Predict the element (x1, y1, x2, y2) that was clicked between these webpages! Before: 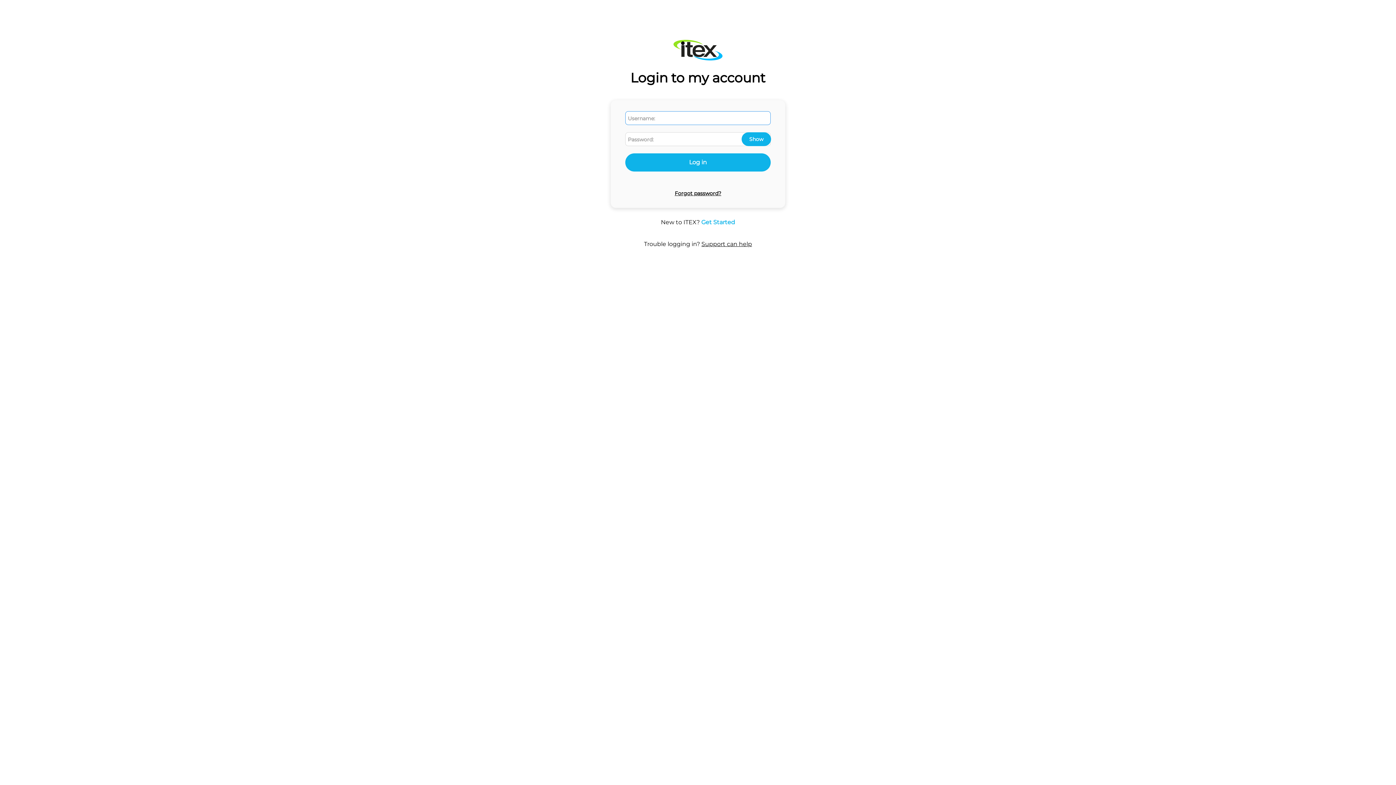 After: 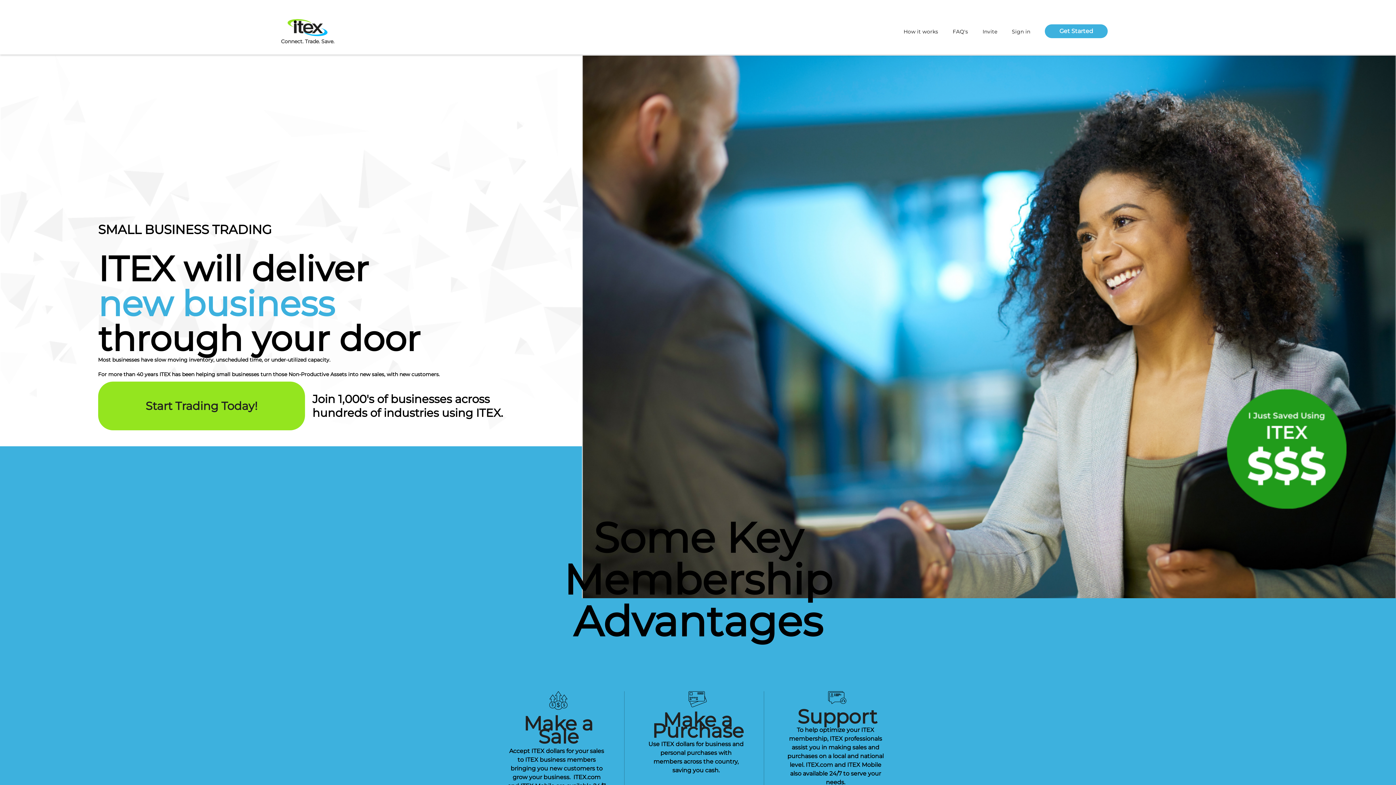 Action: bbox: (527, 37, 869, 62)